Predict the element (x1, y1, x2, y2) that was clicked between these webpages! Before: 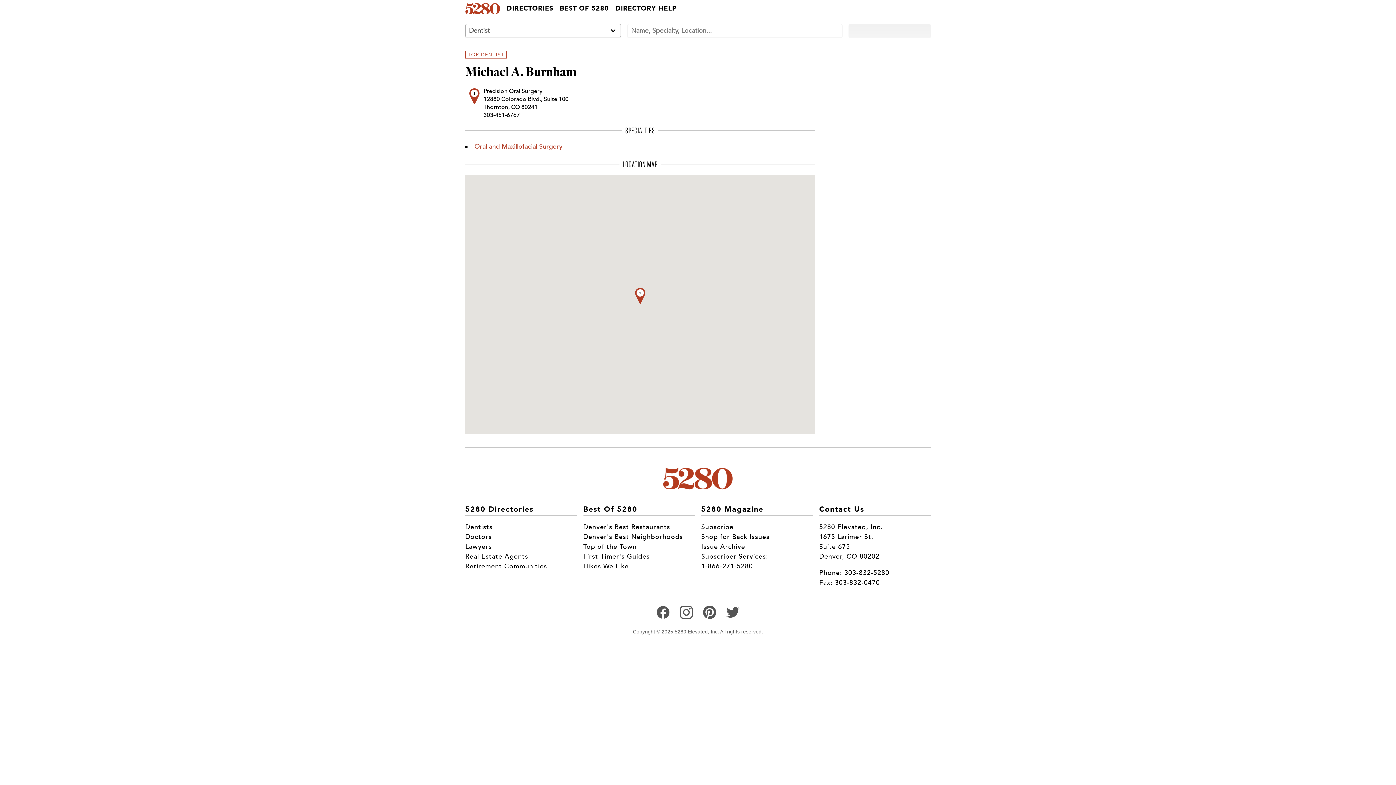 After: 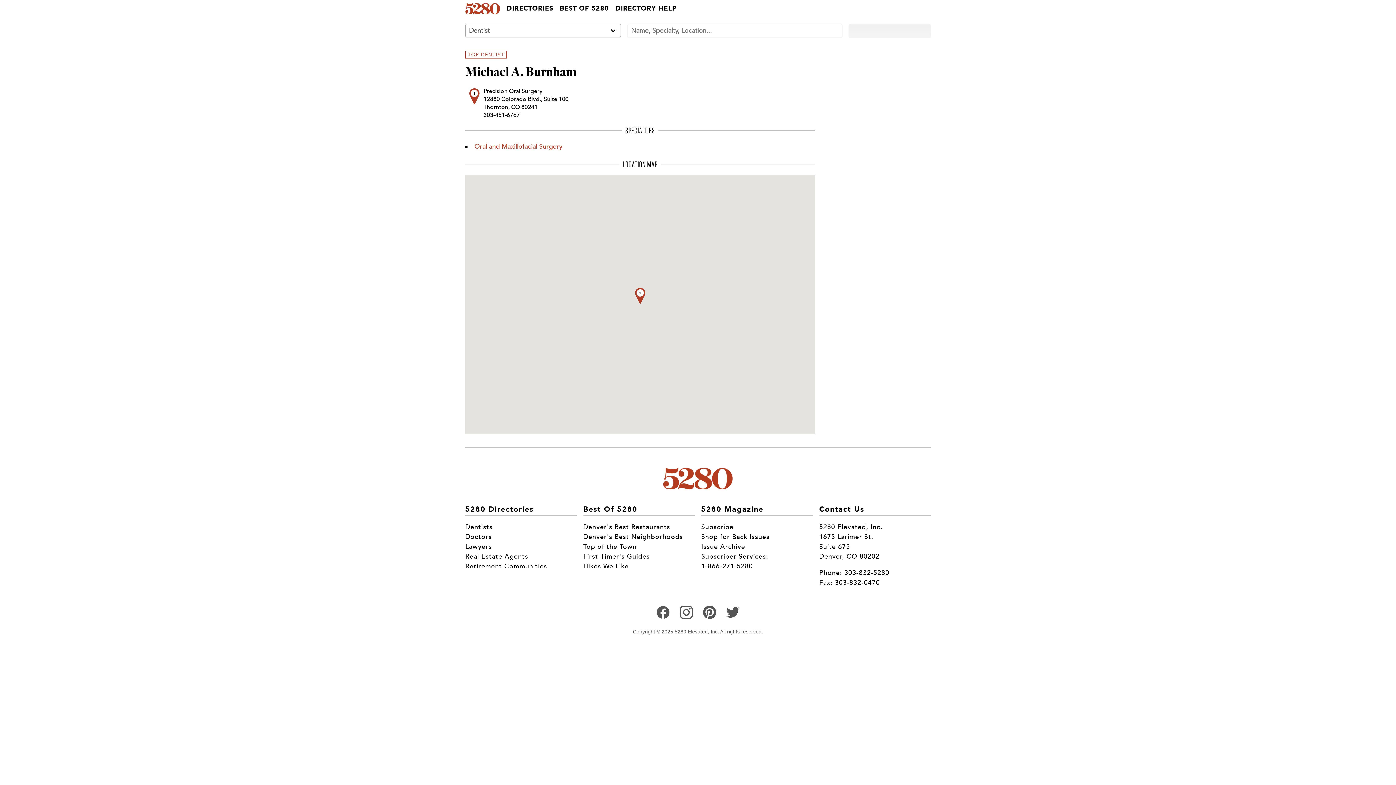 Action: bbox: (724, 604, 741, 621)